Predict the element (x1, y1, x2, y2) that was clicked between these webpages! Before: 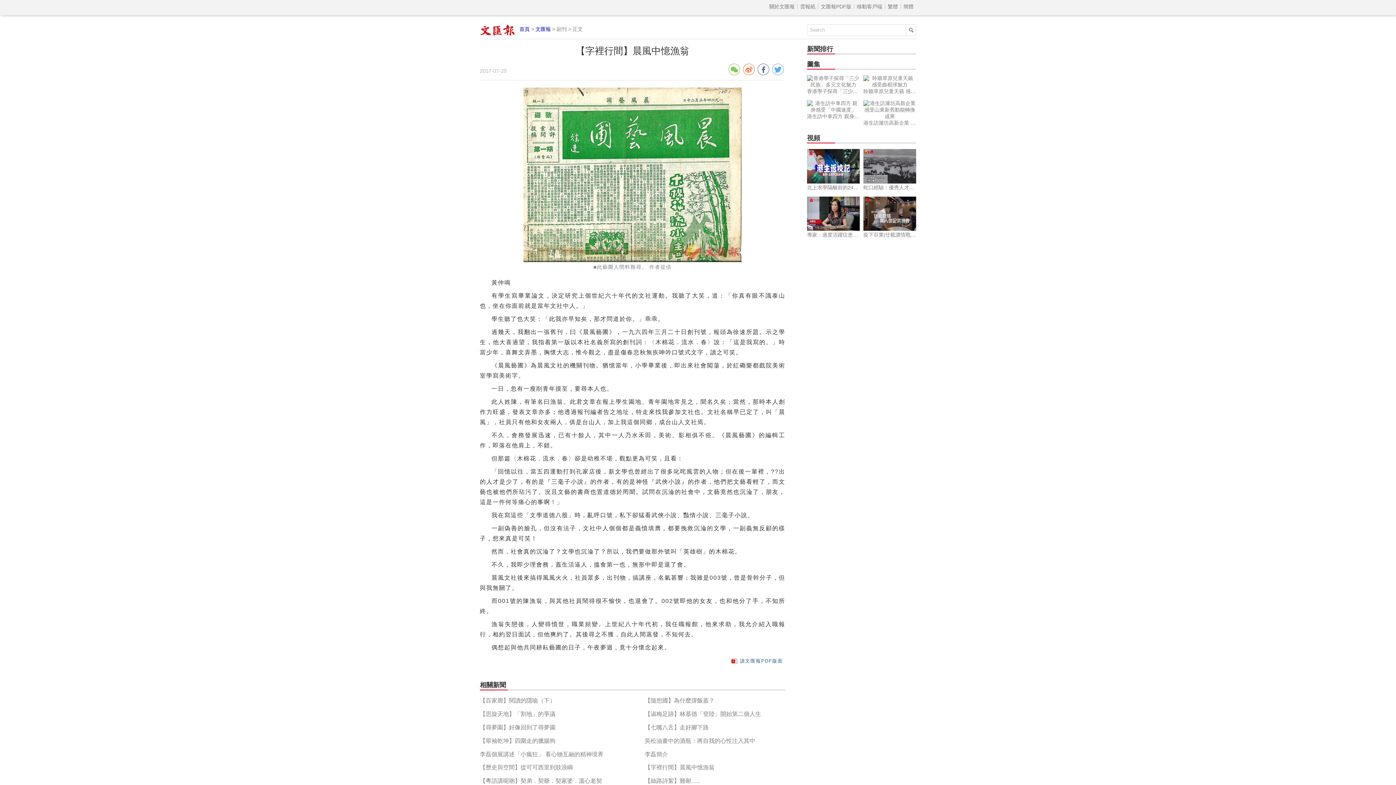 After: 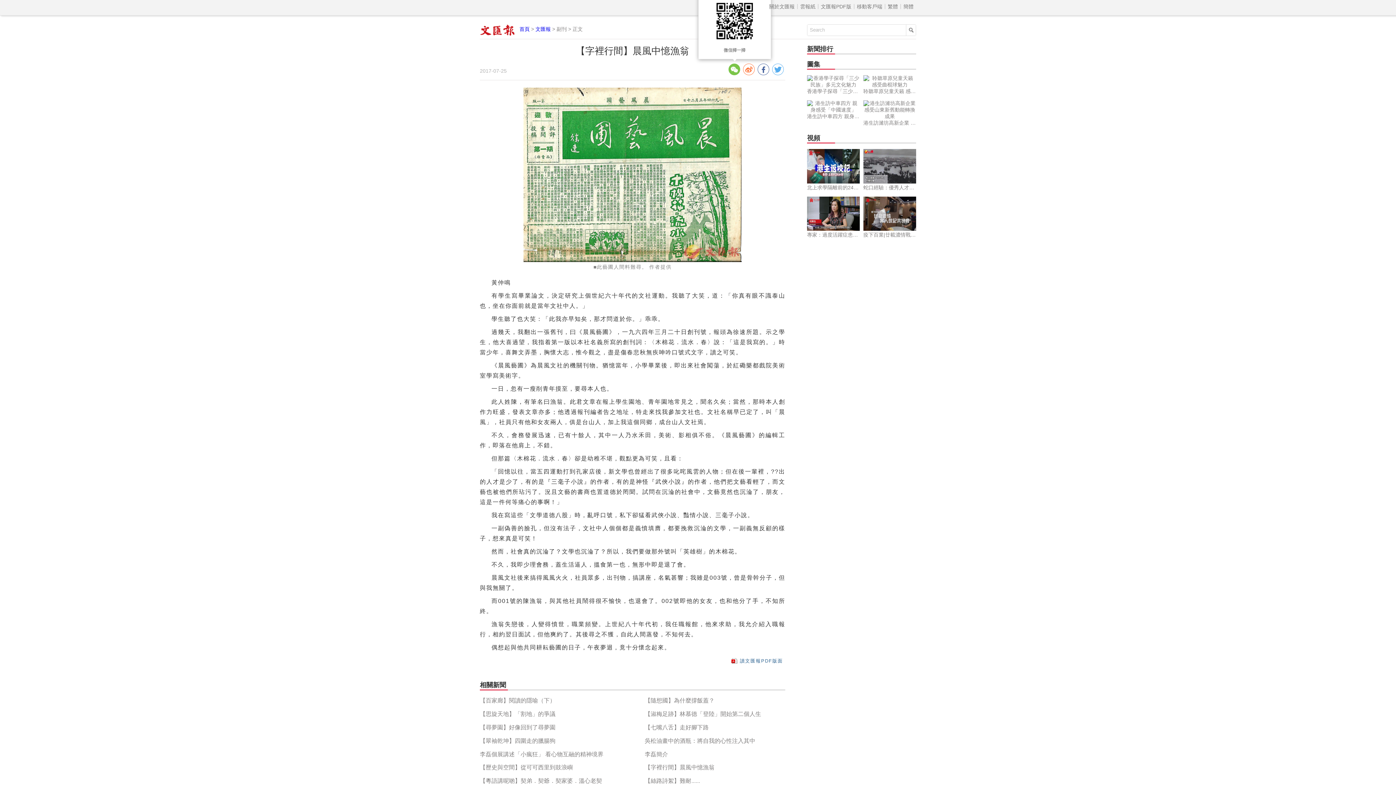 Action: bbox: (728, 63, 740, 75)